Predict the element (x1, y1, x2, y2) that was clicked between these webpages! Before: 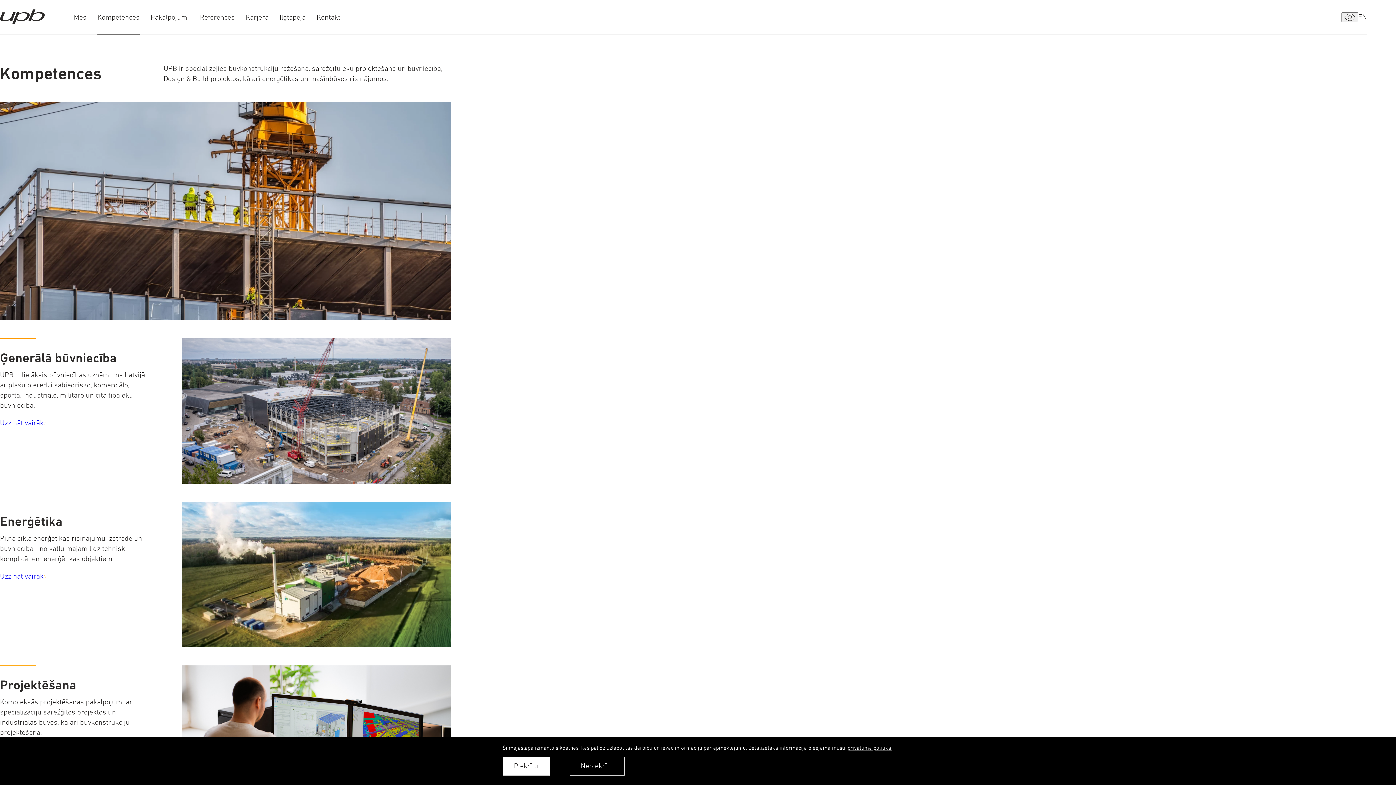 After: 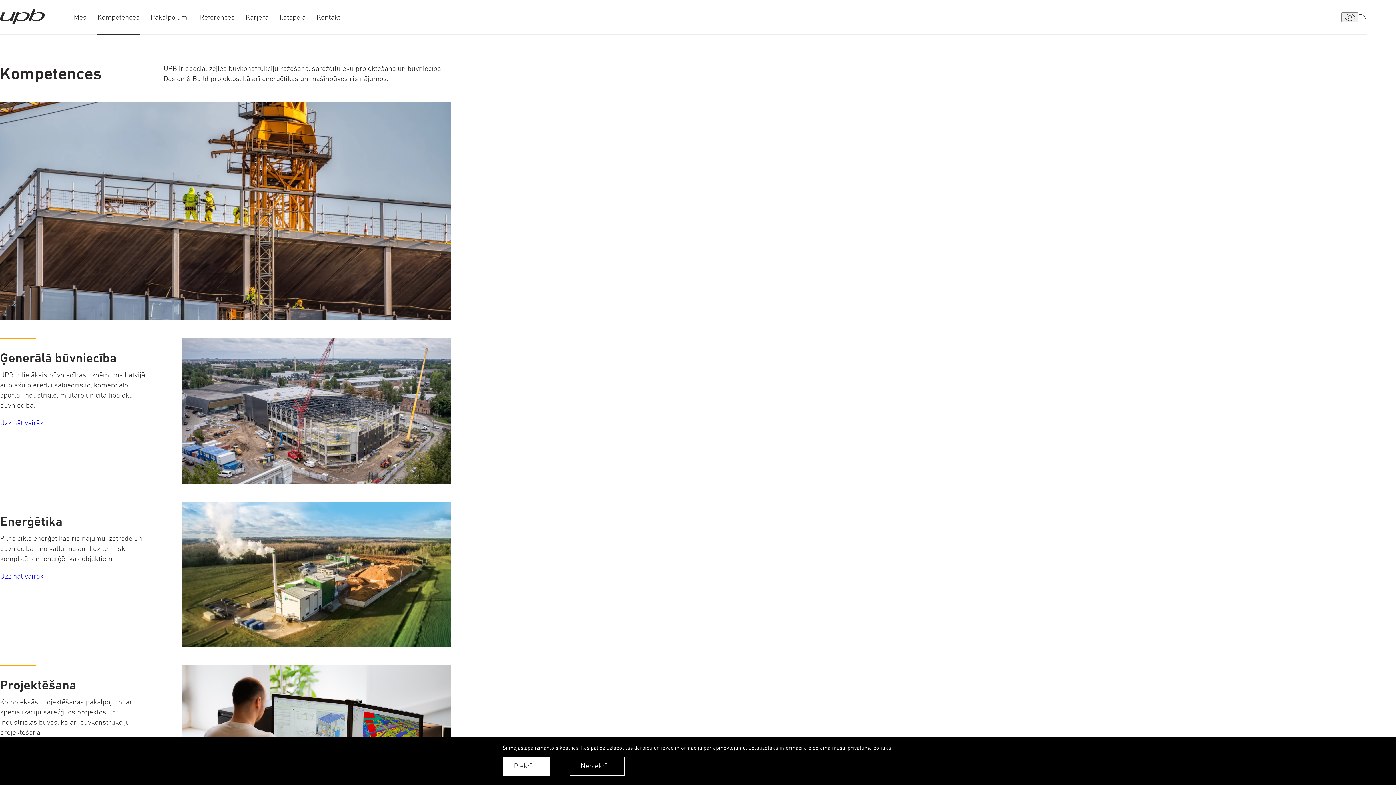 Action: label: learn more about cookies bbox: (846, 743, 893, 753)